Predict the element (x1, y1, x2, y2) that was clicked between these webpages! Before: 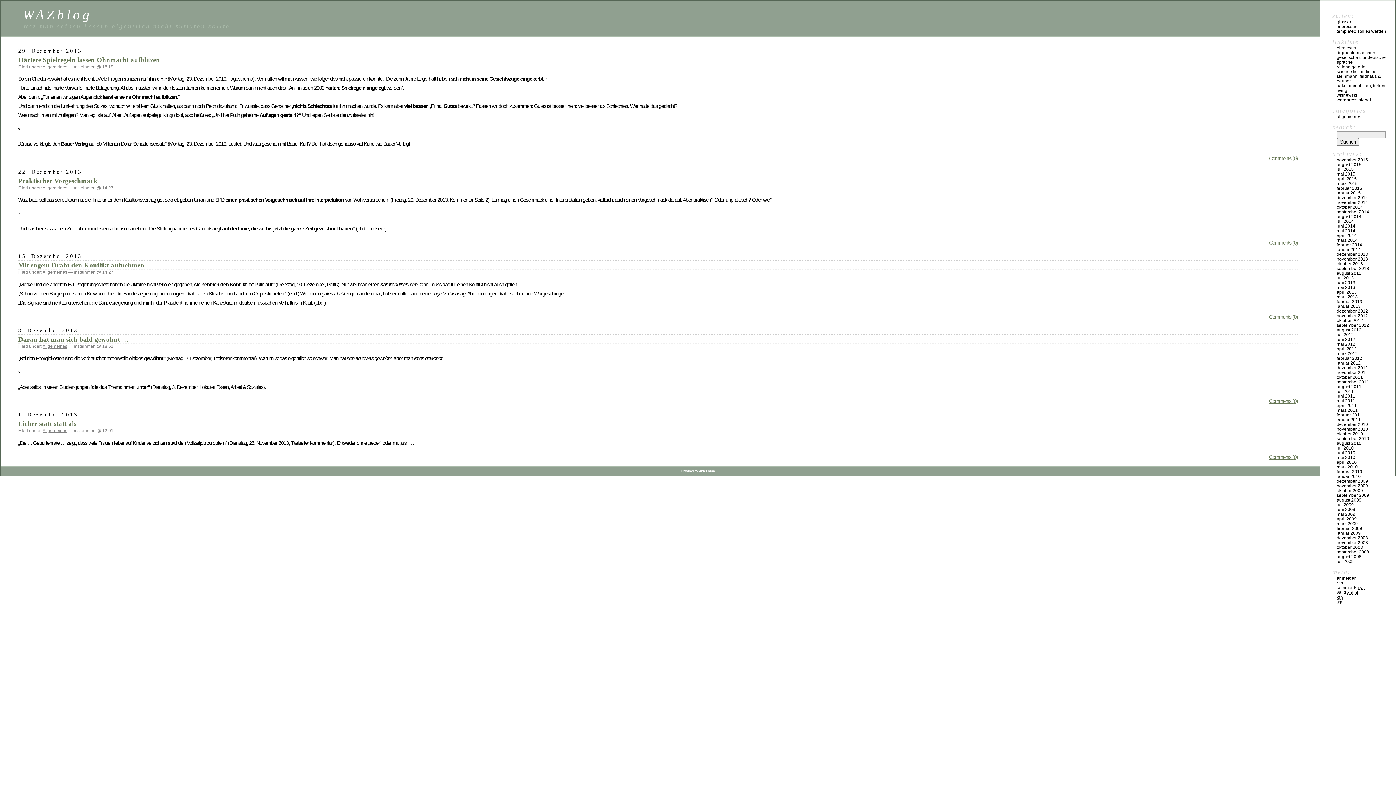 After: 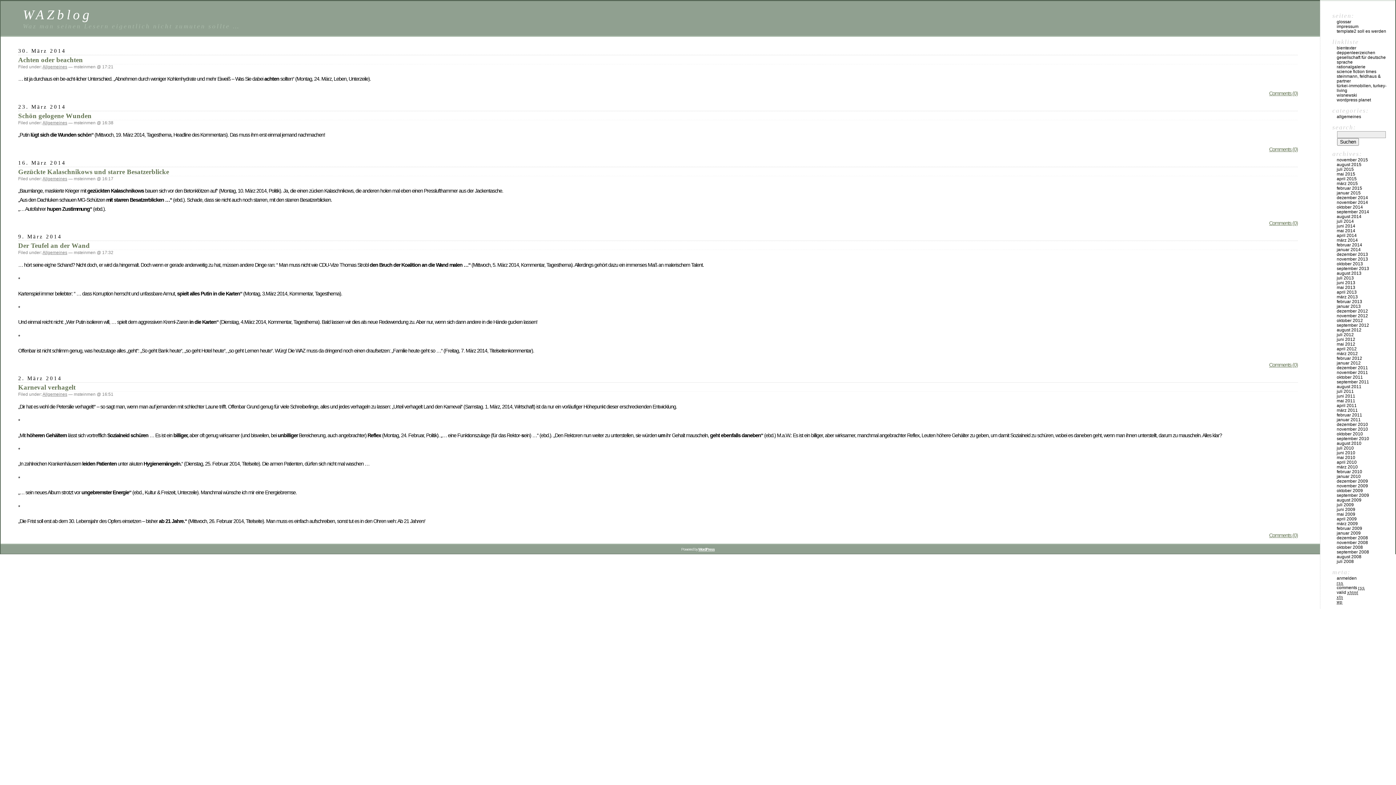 Action: bbox: (1337, 237, 1358, 242) label: märz 2014